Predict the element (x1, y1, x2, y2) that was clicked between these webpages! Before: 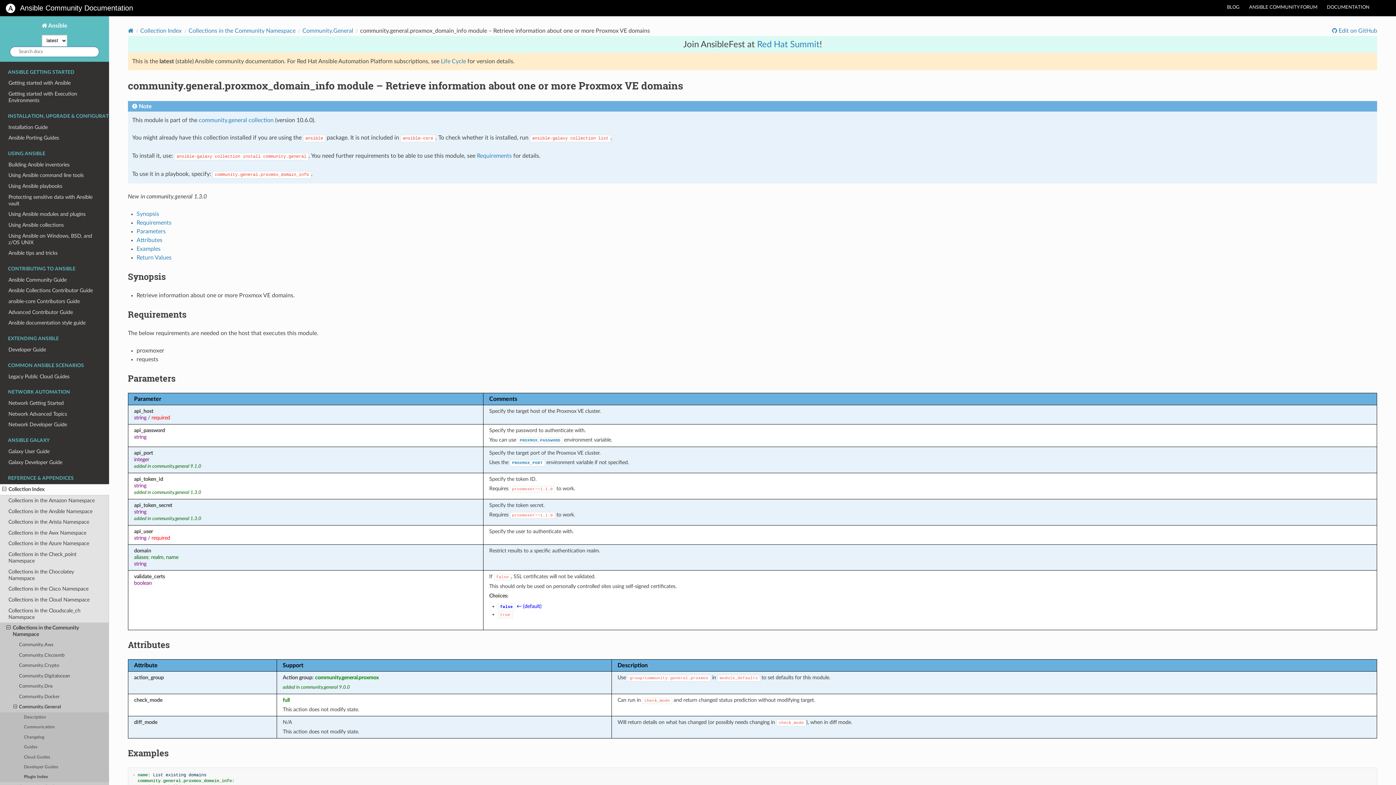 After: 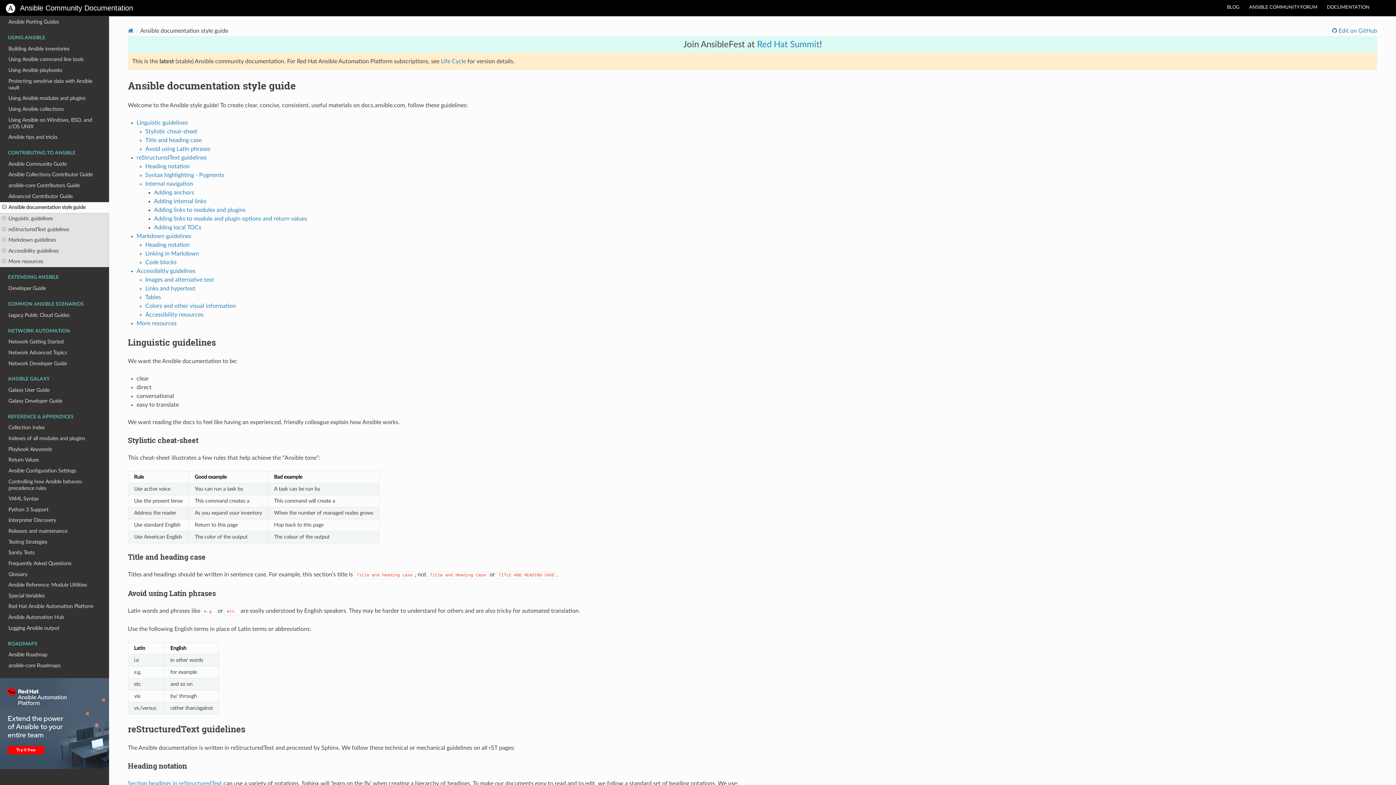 Action: label: Ansible documentation style guide bbox: (0, 318, 109, 328)